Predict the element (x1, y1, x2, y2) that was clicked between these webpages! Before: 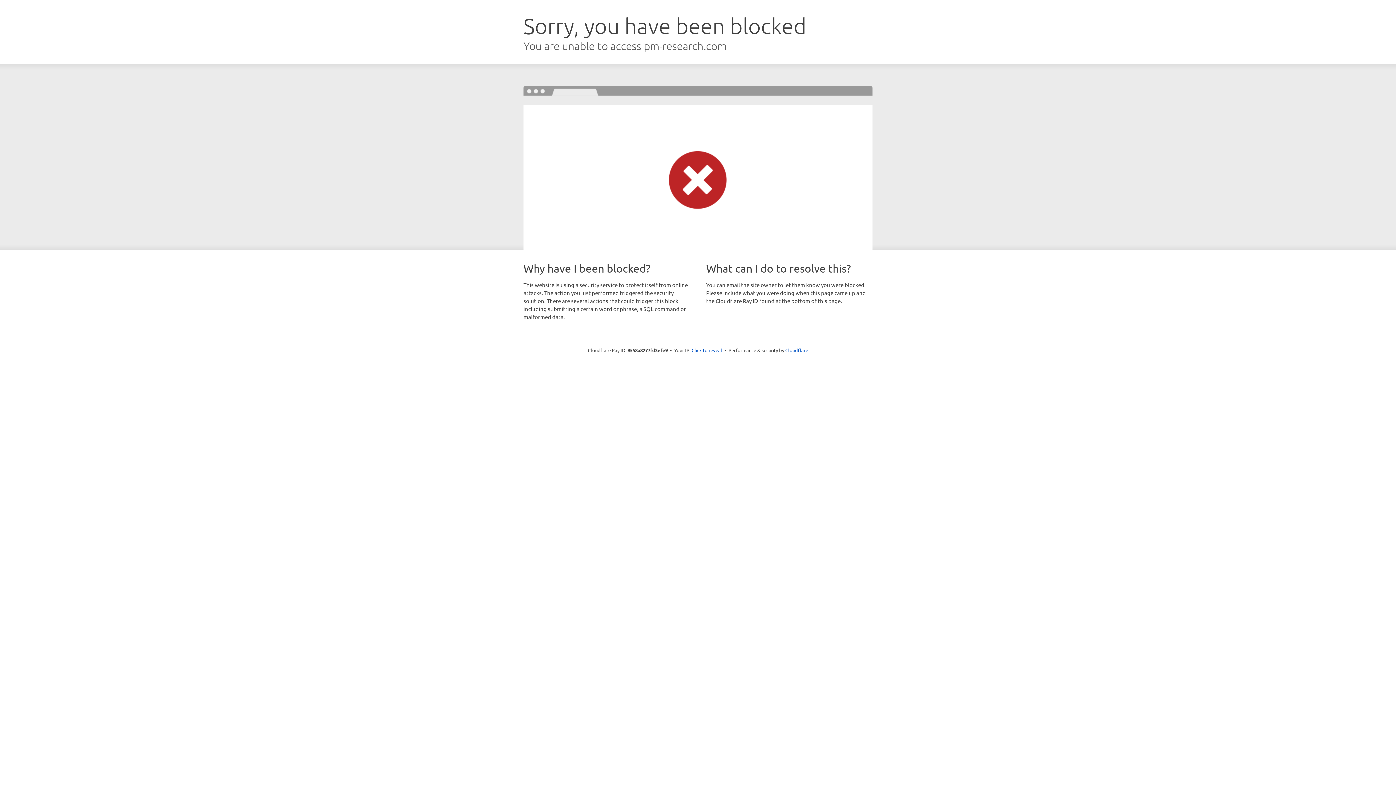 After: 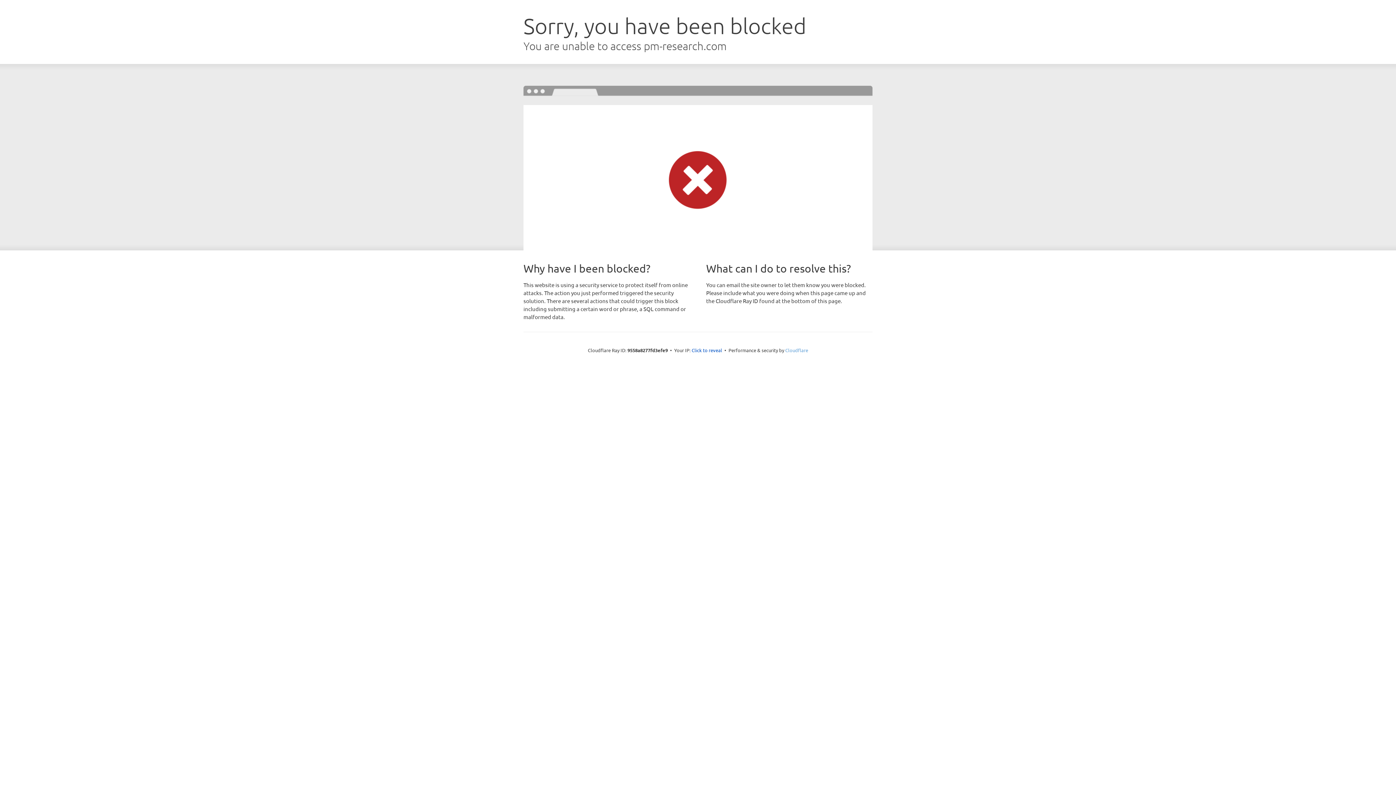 Action: label: Cloudflare bbox: (785, 347, 808, 353)